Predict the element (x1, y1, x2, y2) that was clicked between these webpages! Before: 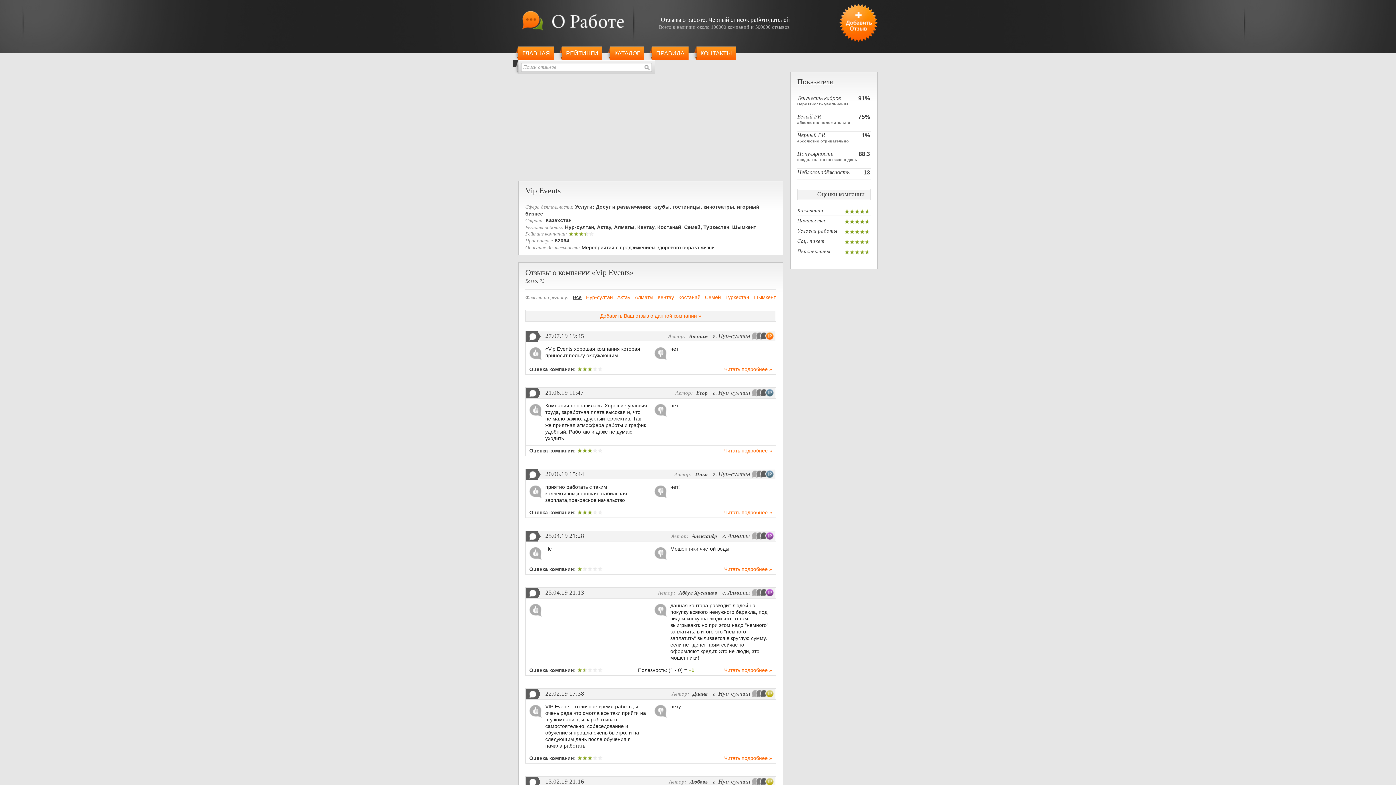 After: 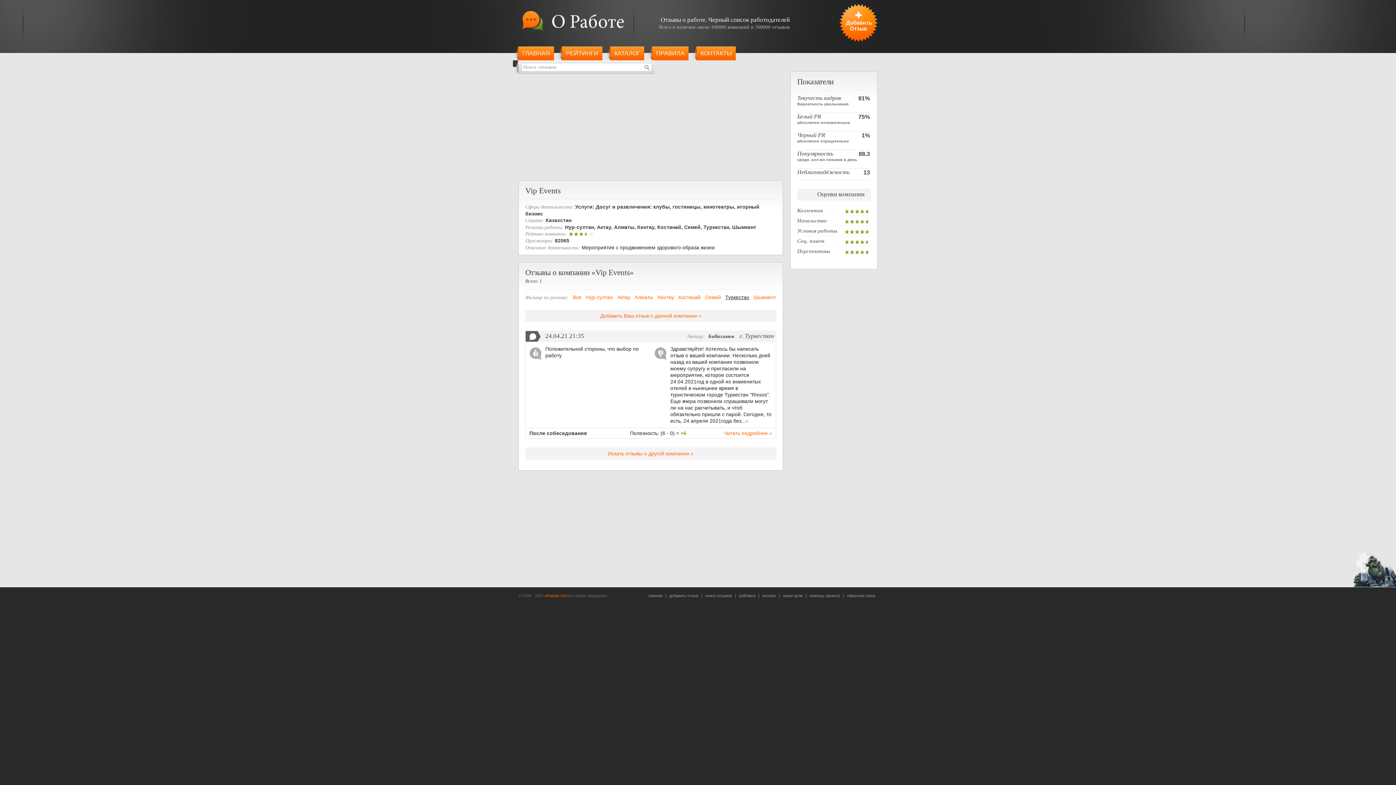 Action: bbox: (725, 294, 749, 300) label: Туркестан